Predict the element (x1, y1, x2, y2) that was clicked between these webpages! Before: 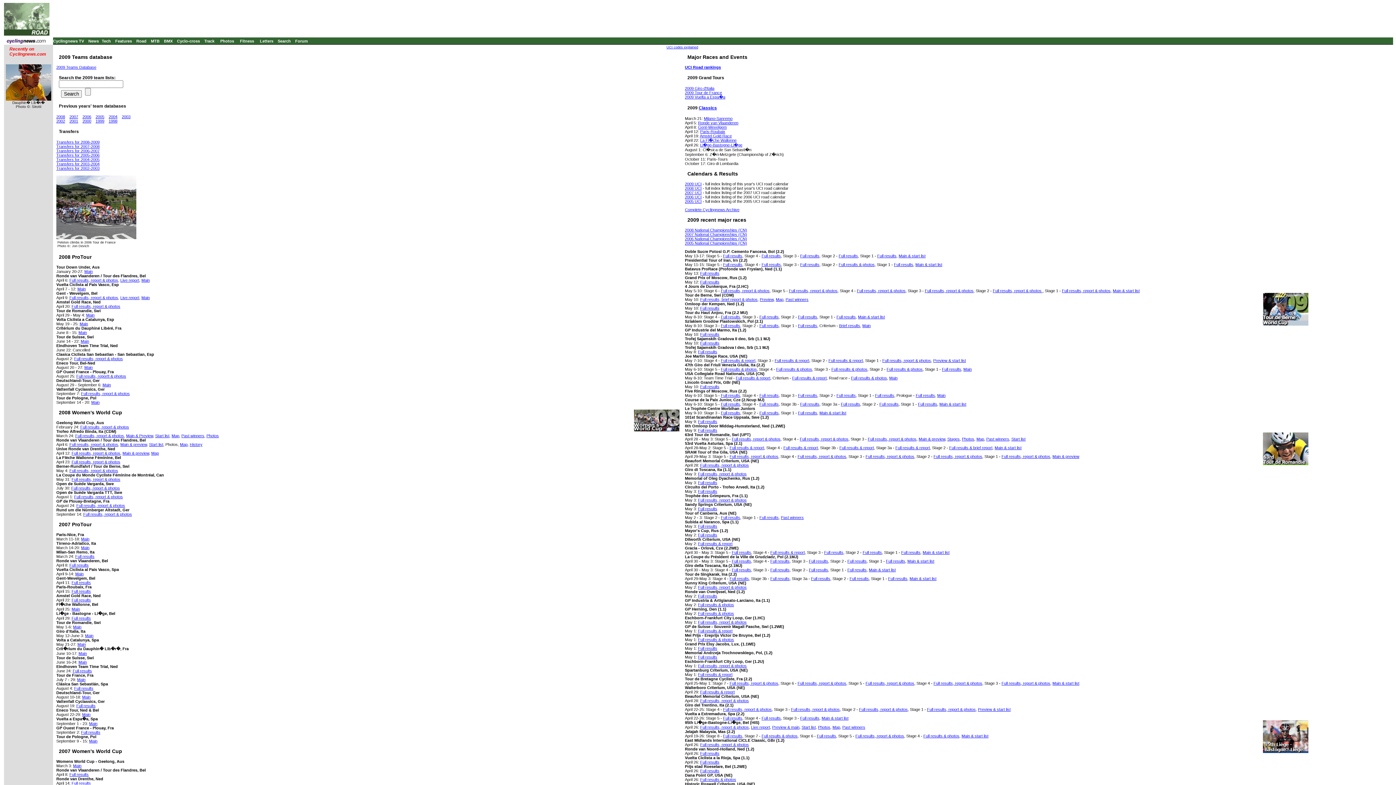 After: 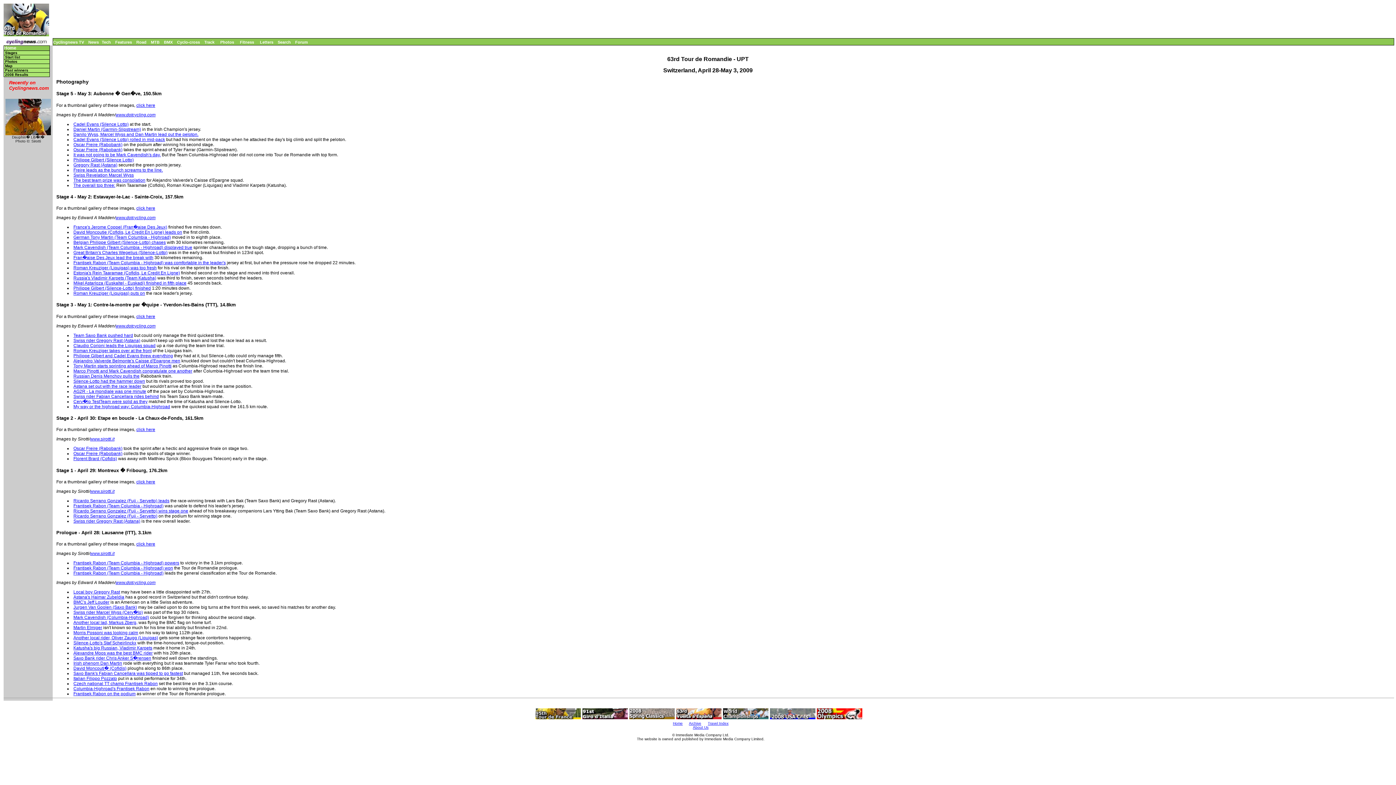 Action: label: Photos bbox: (962, 437, 974, 441)